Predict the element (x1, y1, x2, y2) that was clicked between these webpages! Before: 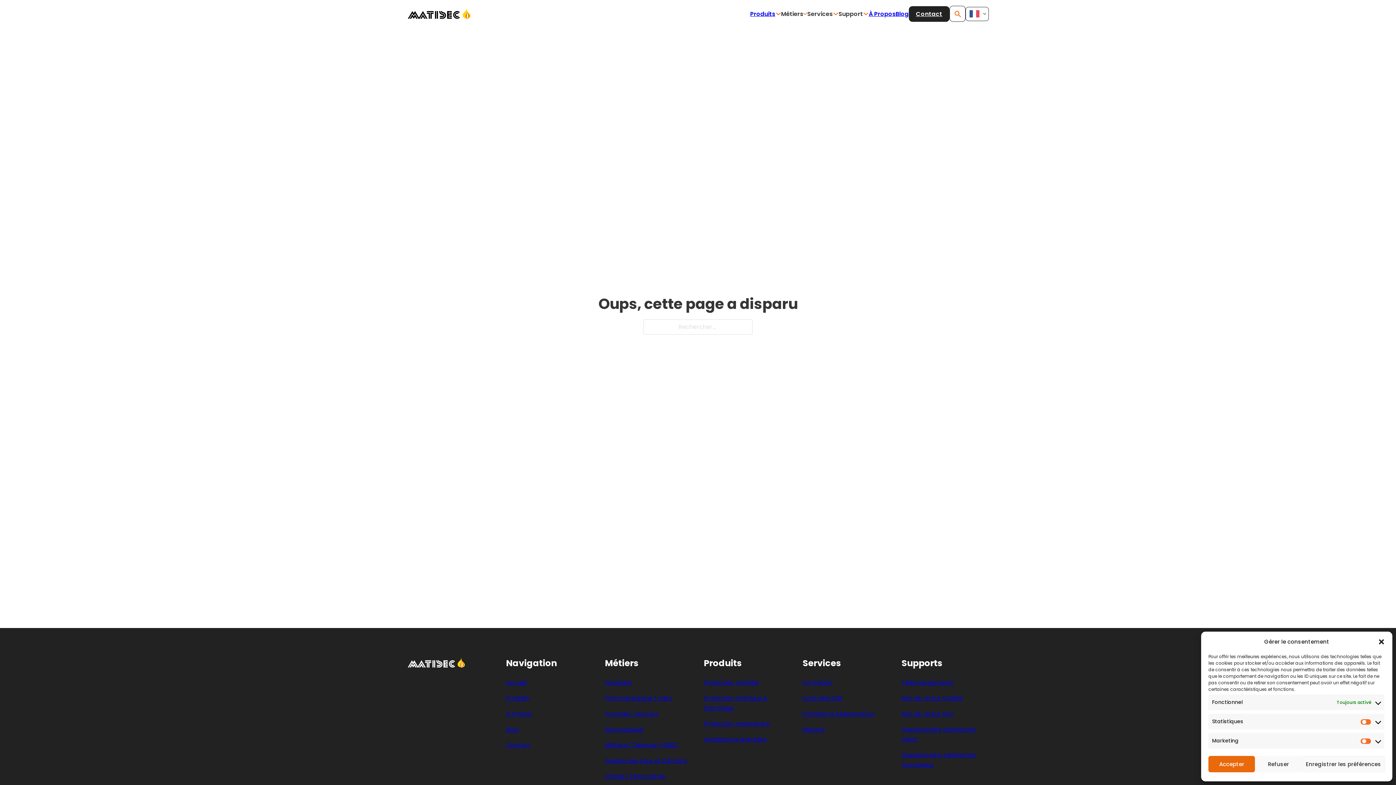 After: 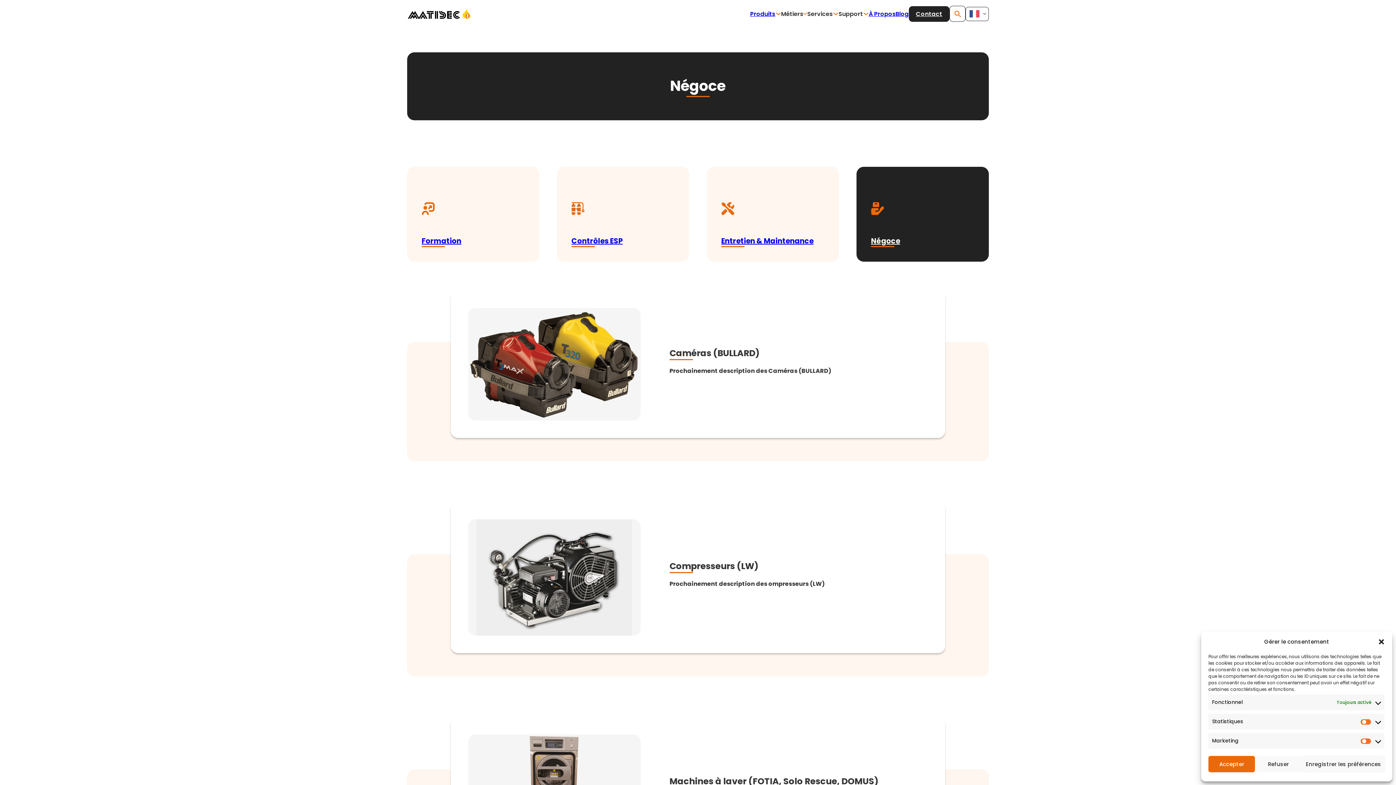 Action: bbox: (802, 722, 890, 737) label: Négoce